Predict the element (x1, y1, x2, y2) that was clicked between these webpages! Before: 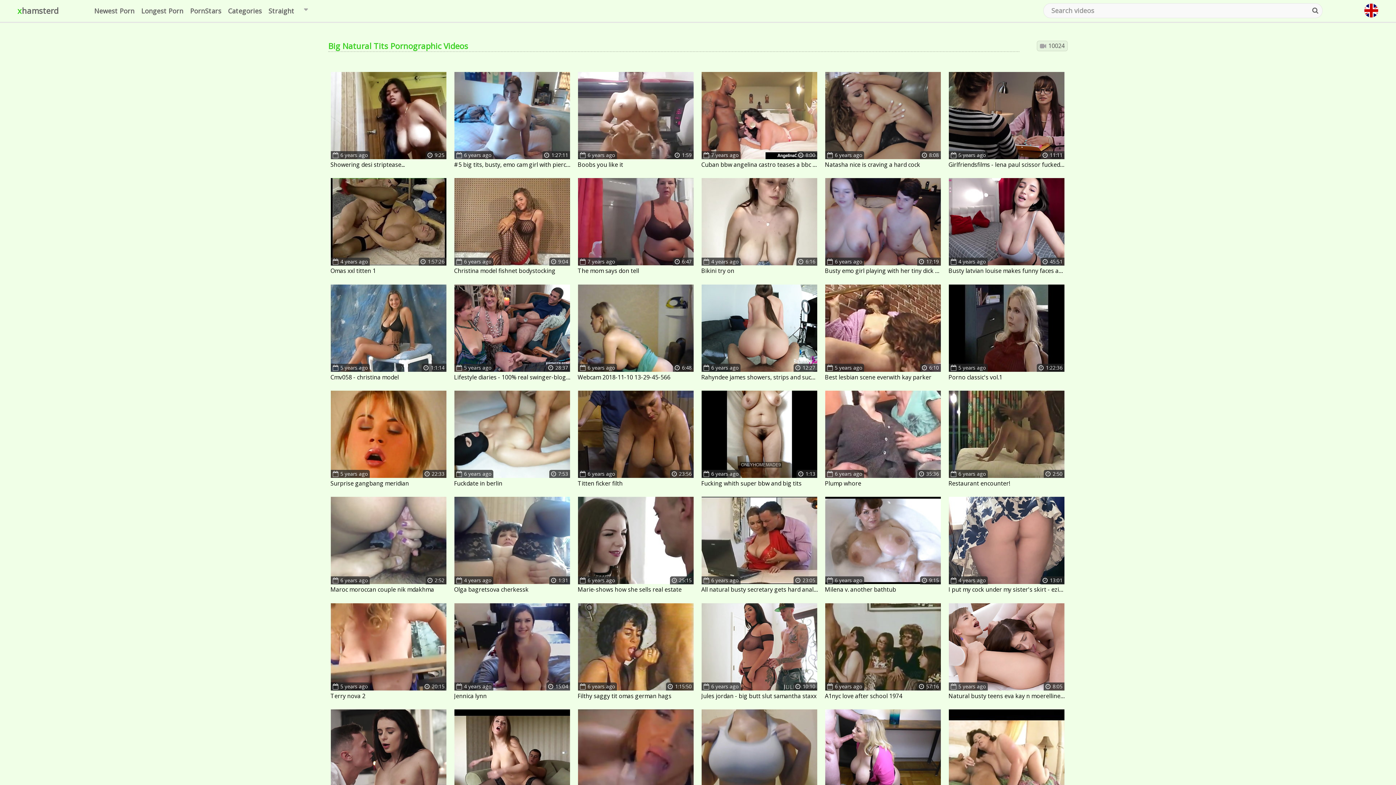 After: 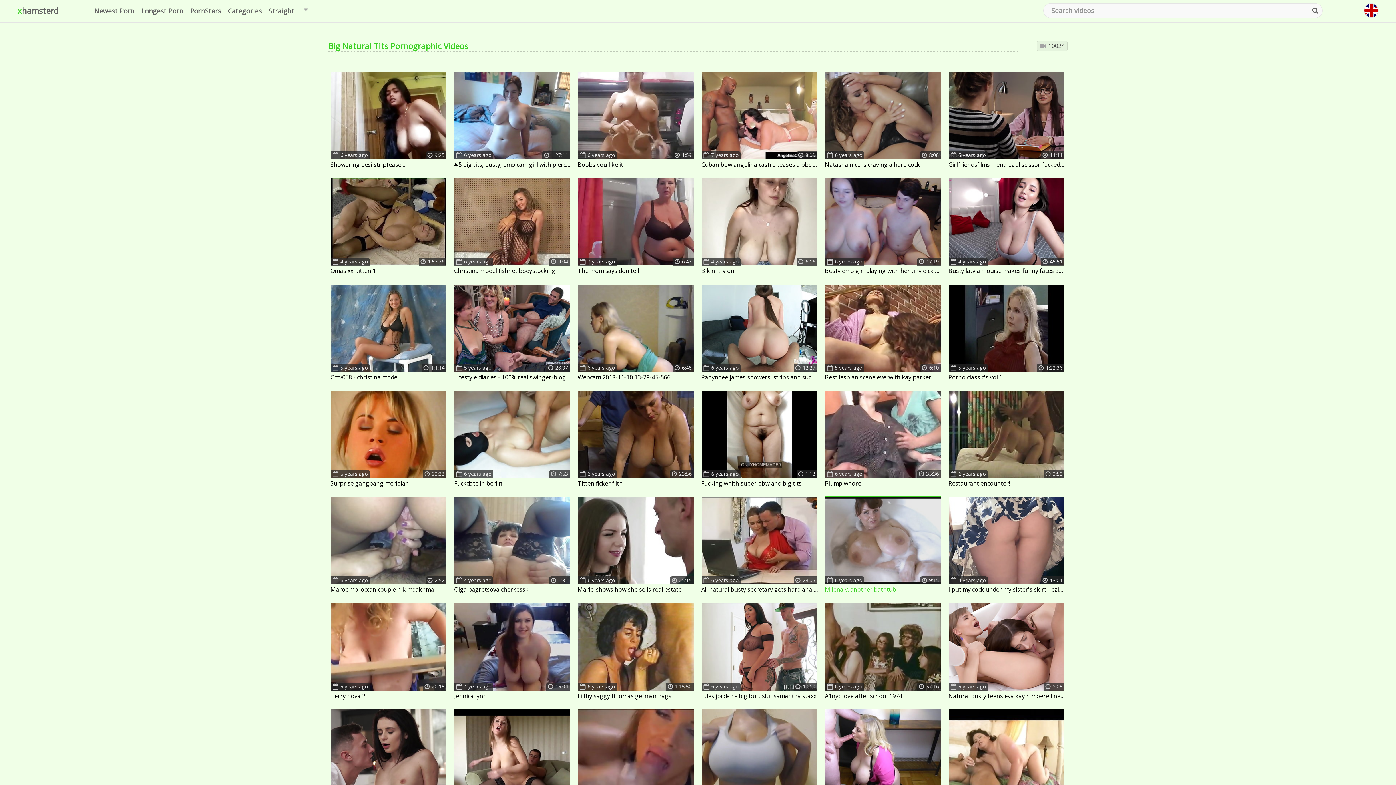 Action: label: 6 years ago
9:15
Milena v. another bathtub bbox: (825, 496, 941, 595)